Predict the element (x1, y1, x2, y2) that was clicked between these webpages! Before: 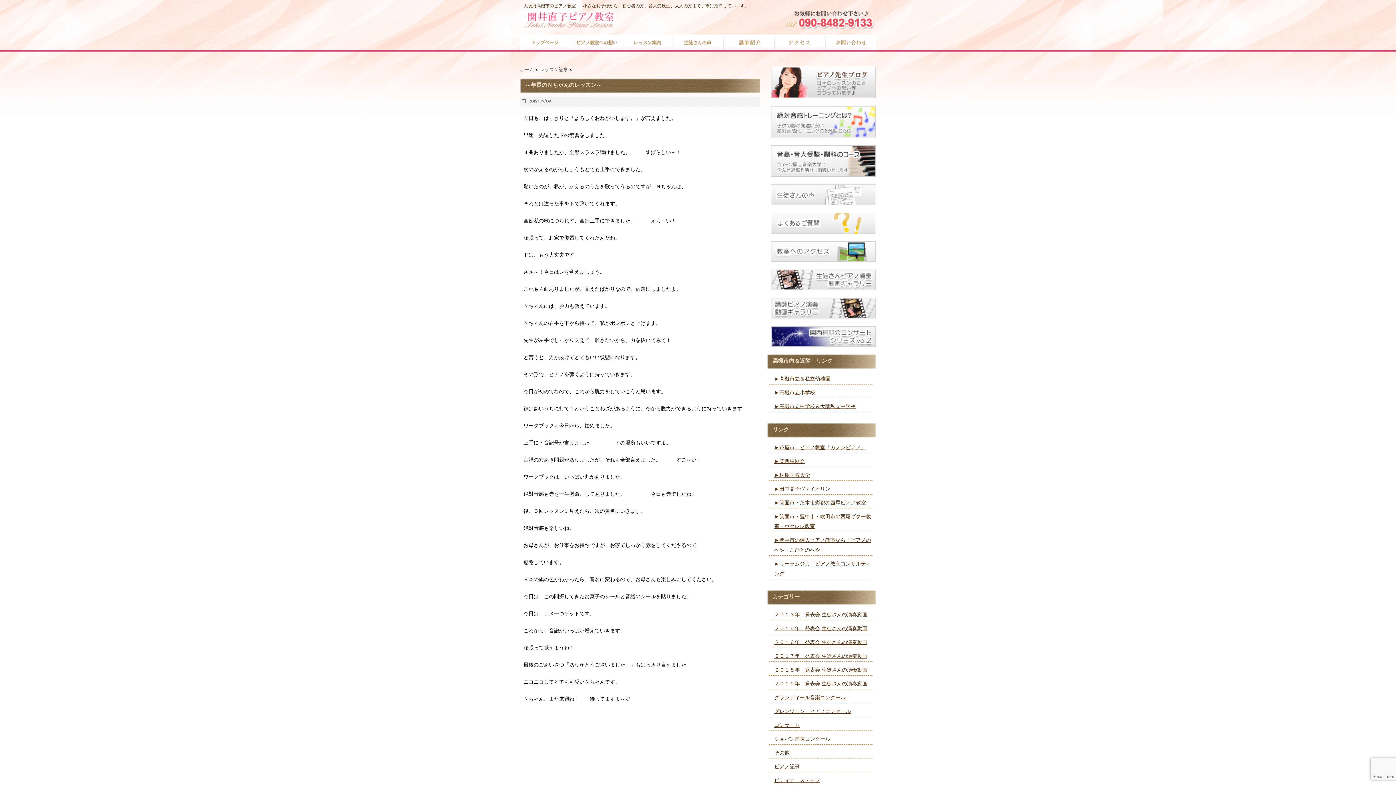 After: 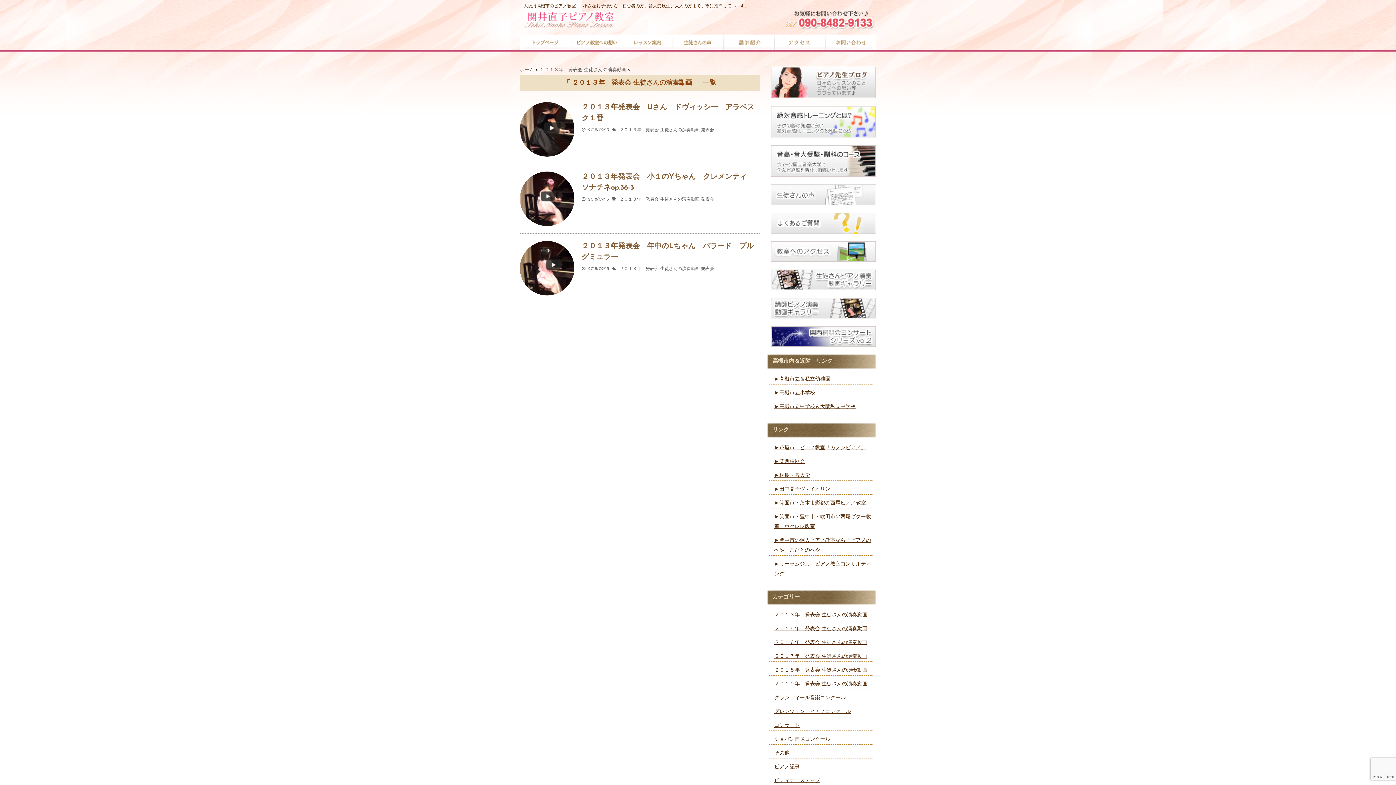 Action: bbox: (769, 610, 872, 620) label: ２０１３年　発表会 生徒さんの演奏動画